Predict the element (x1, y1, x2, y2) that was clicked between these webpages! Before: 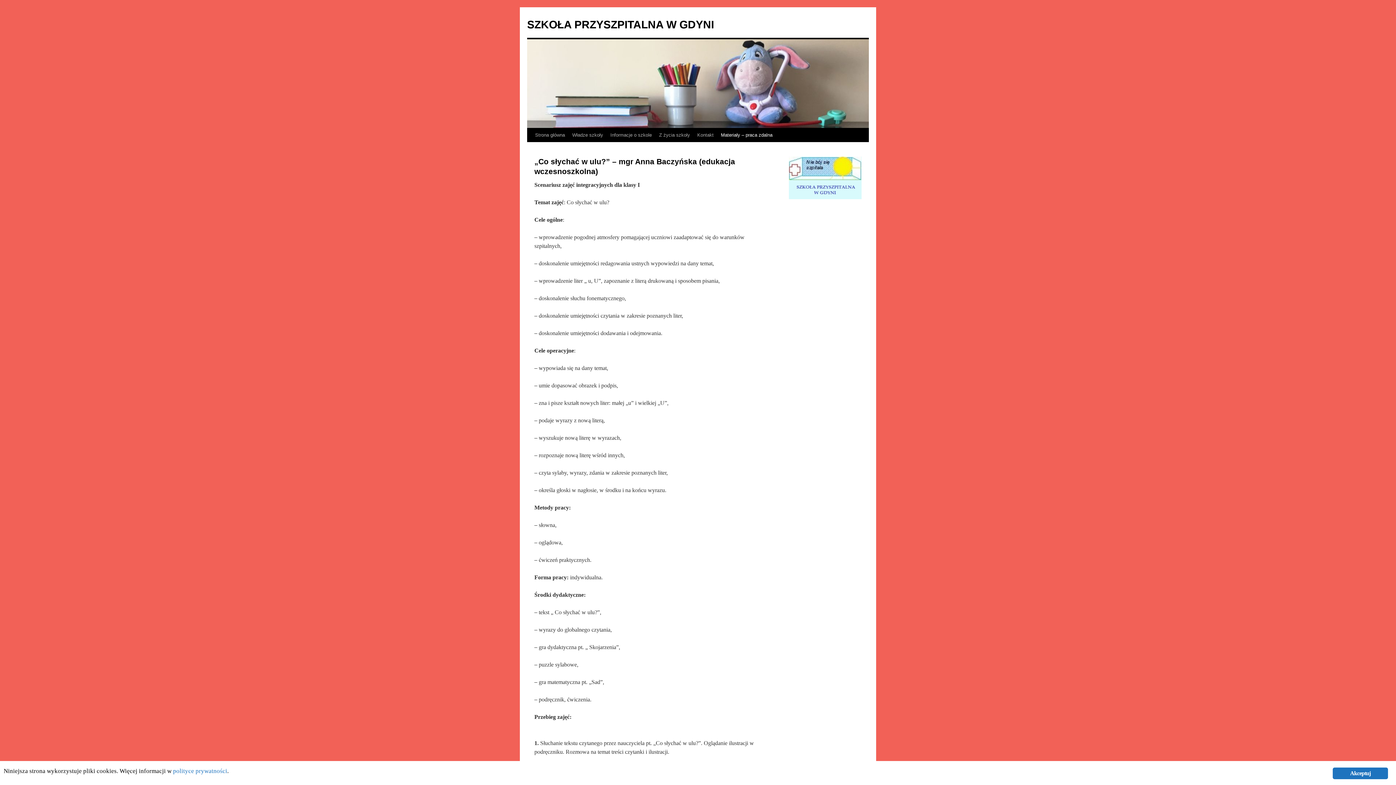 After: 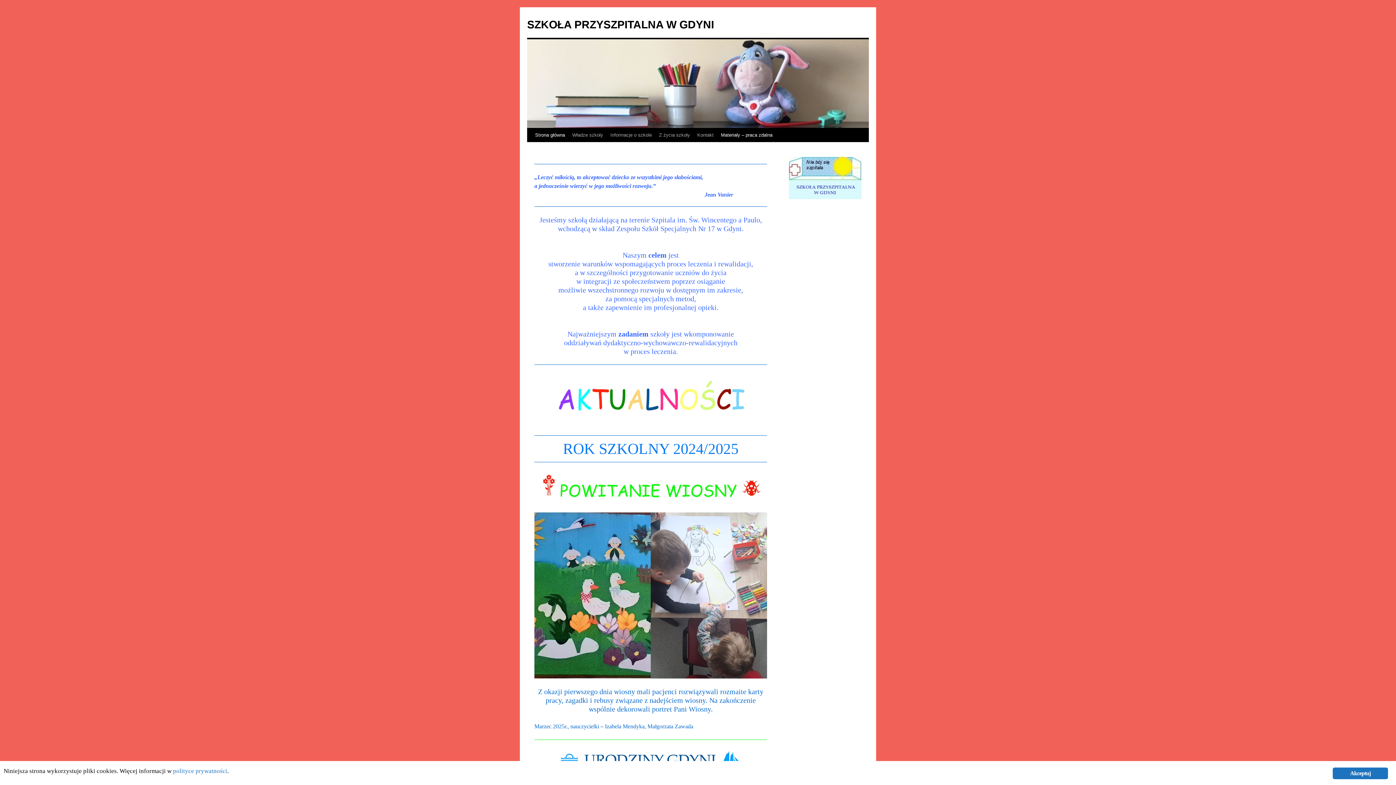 Action: label: SZKOŁA PRZYSZPITALNA W GDYNI bbox: (527, 18, 714, 30)